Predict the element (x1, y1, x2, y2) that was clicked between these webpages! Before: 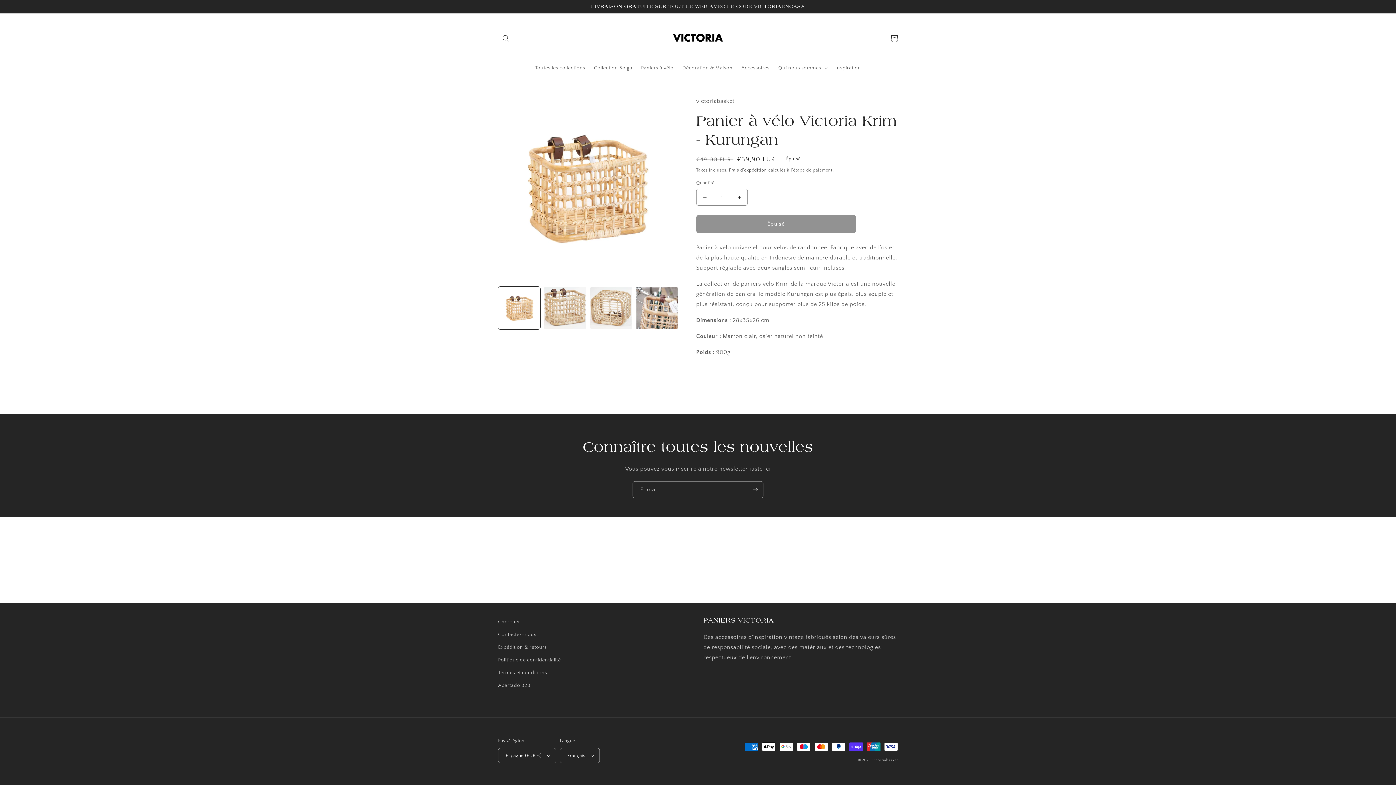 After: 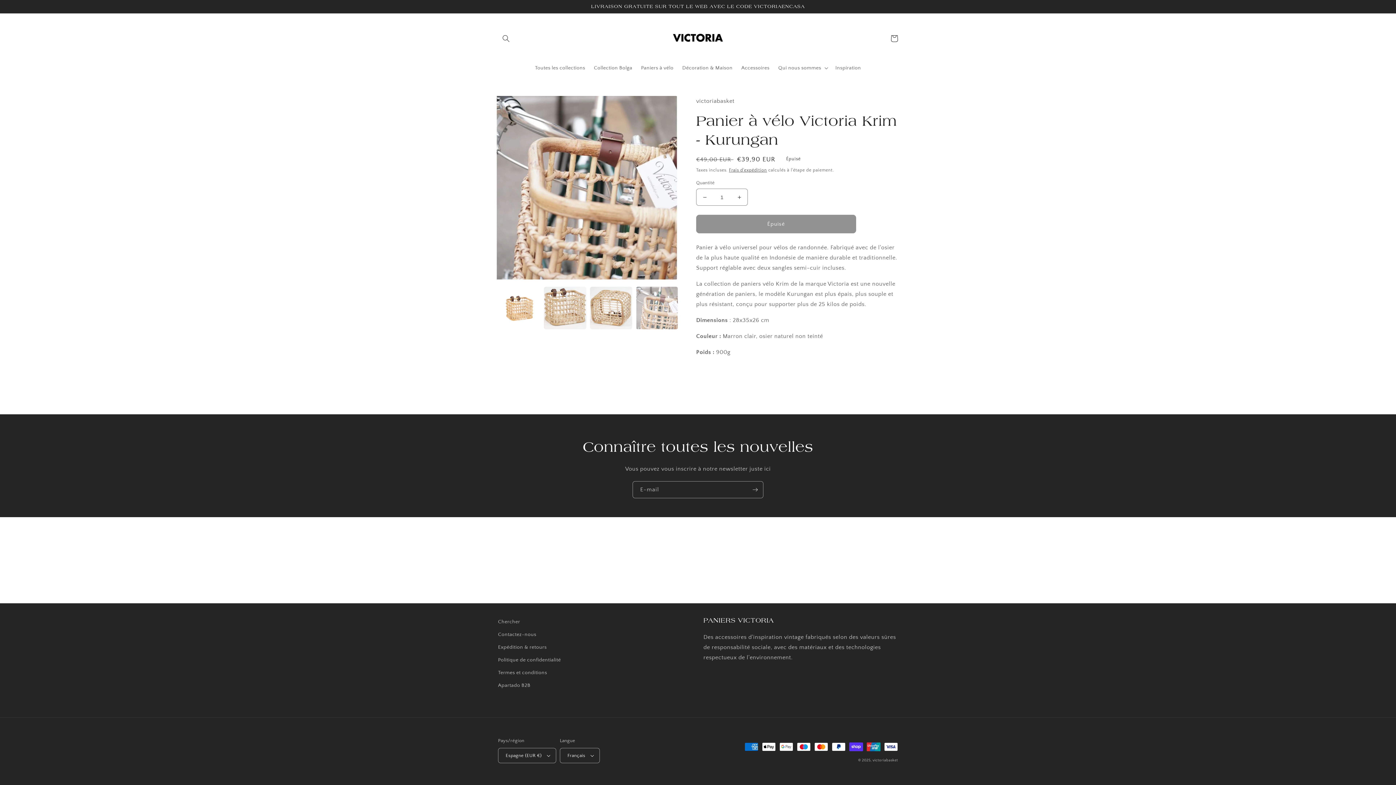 Action: bbox: (635, 287, 678, 329) label: Charger l'image 4 dans la galerie